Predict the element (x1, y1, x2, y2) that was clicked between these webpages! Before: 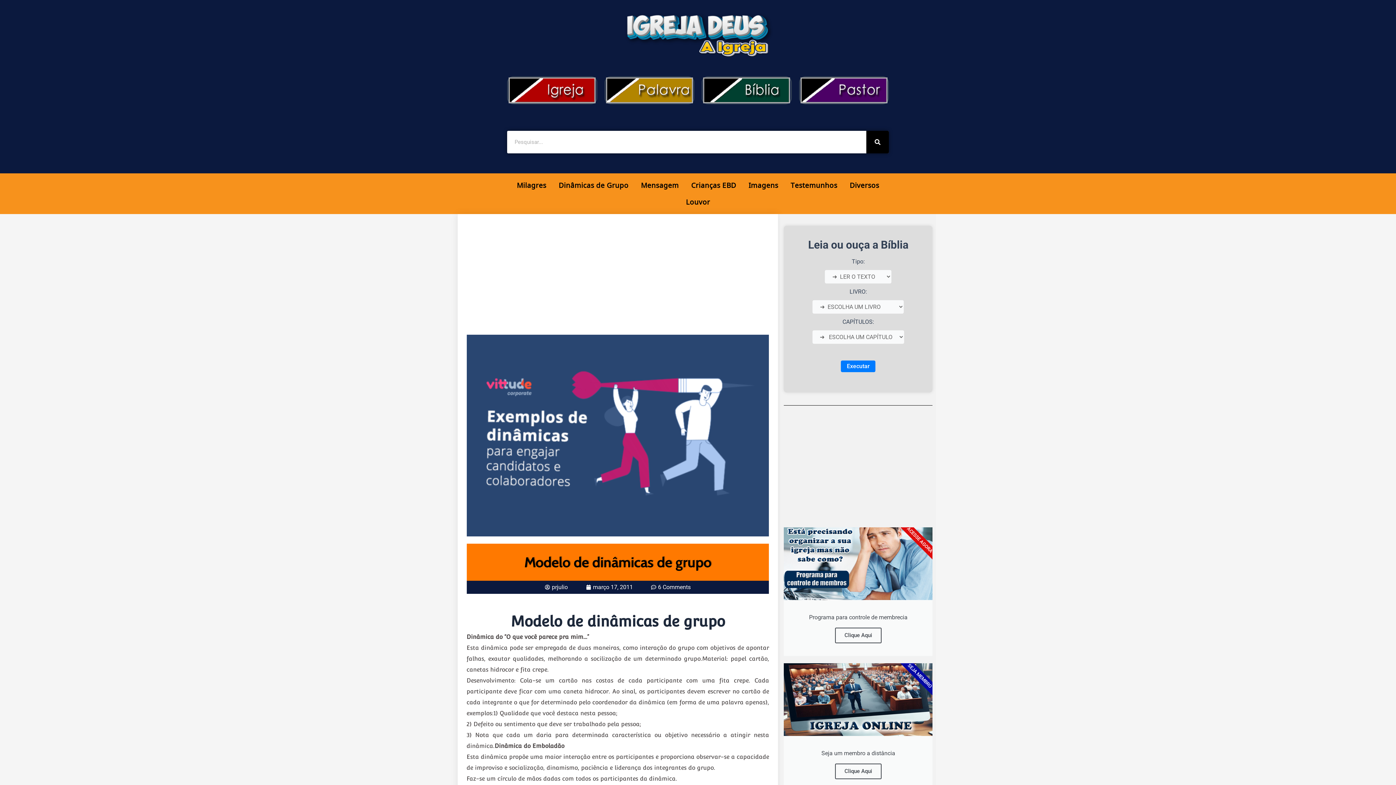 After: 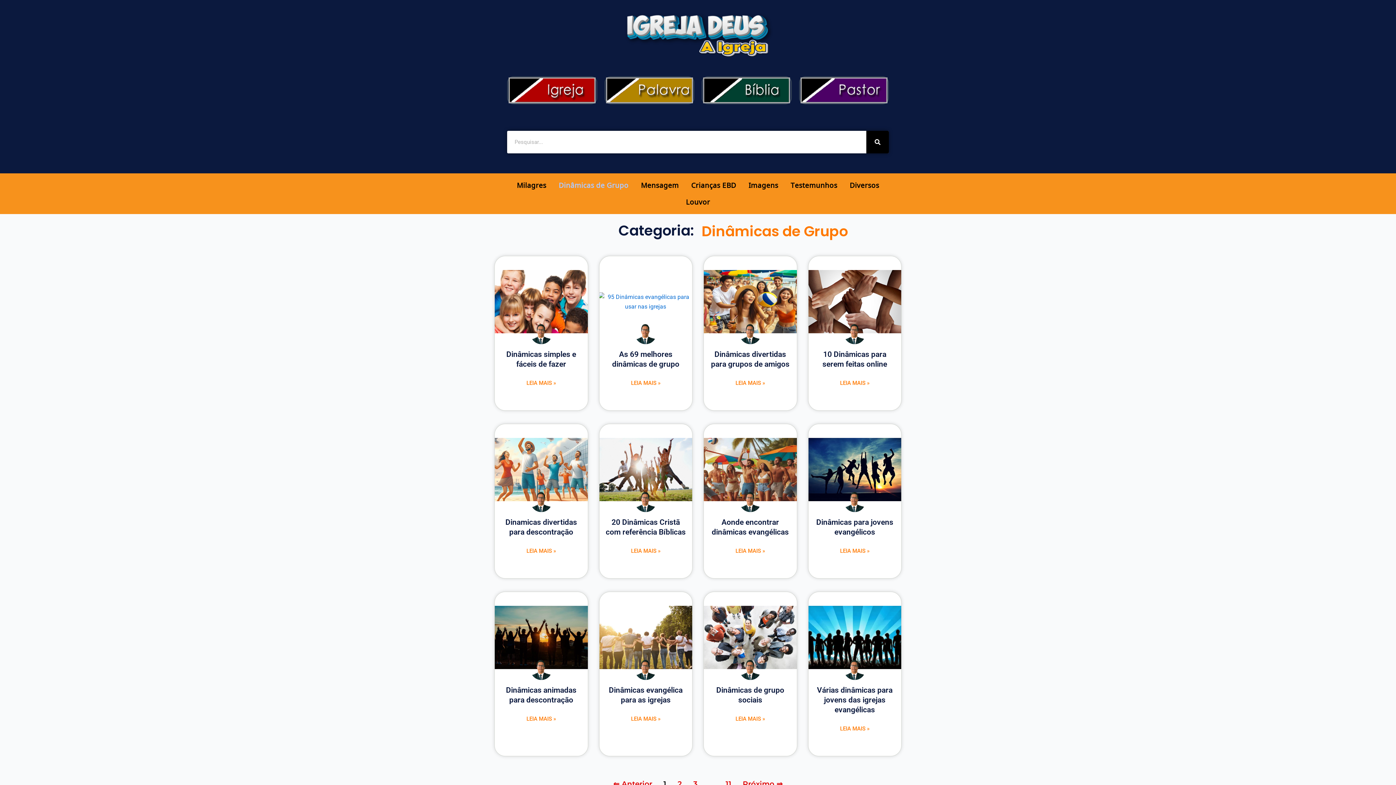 Action: bbox: (552, 177, 634, 193) label: Dinâmicas de Grupo